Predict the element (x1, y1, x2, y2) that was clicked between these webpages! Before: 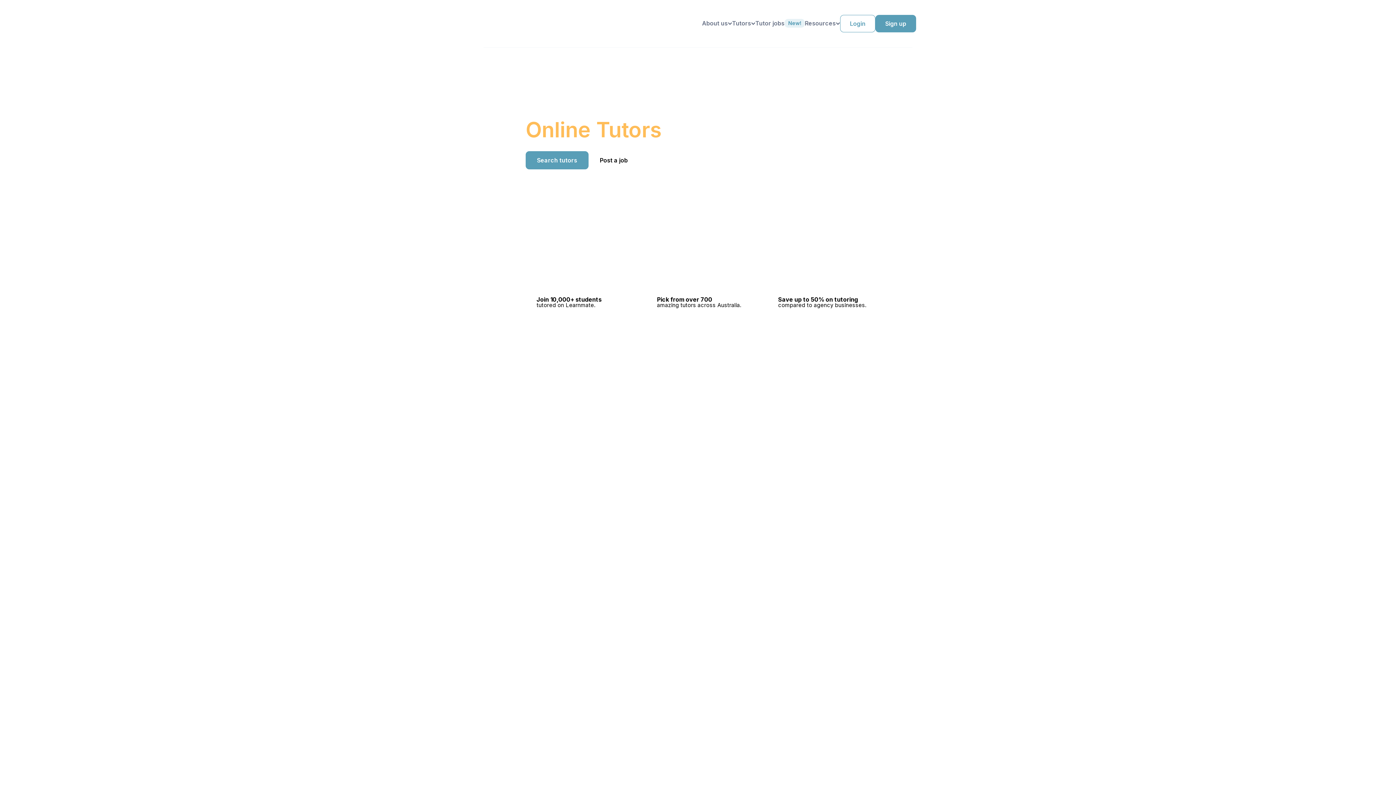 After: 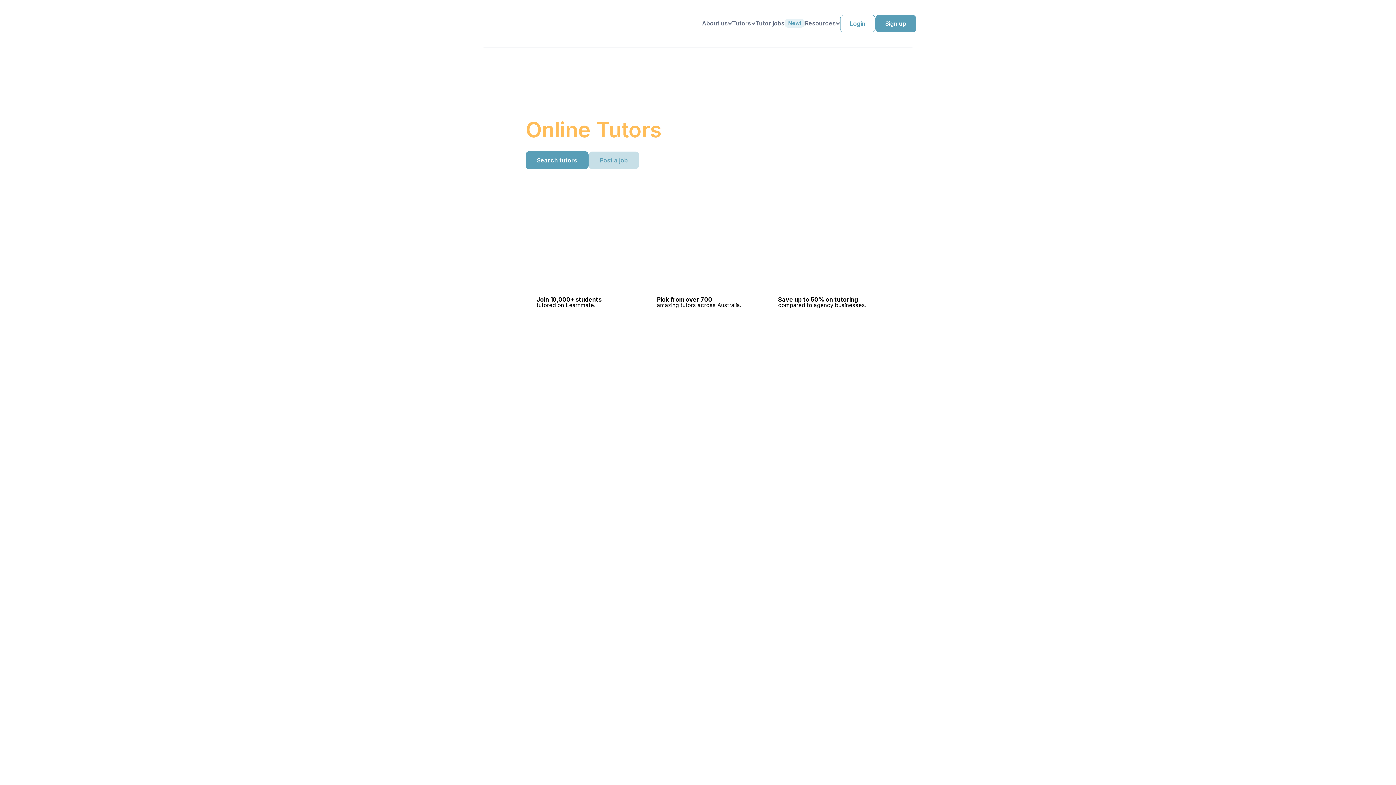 Action: bbox: (588, 151, 639, 169) label: Post a job